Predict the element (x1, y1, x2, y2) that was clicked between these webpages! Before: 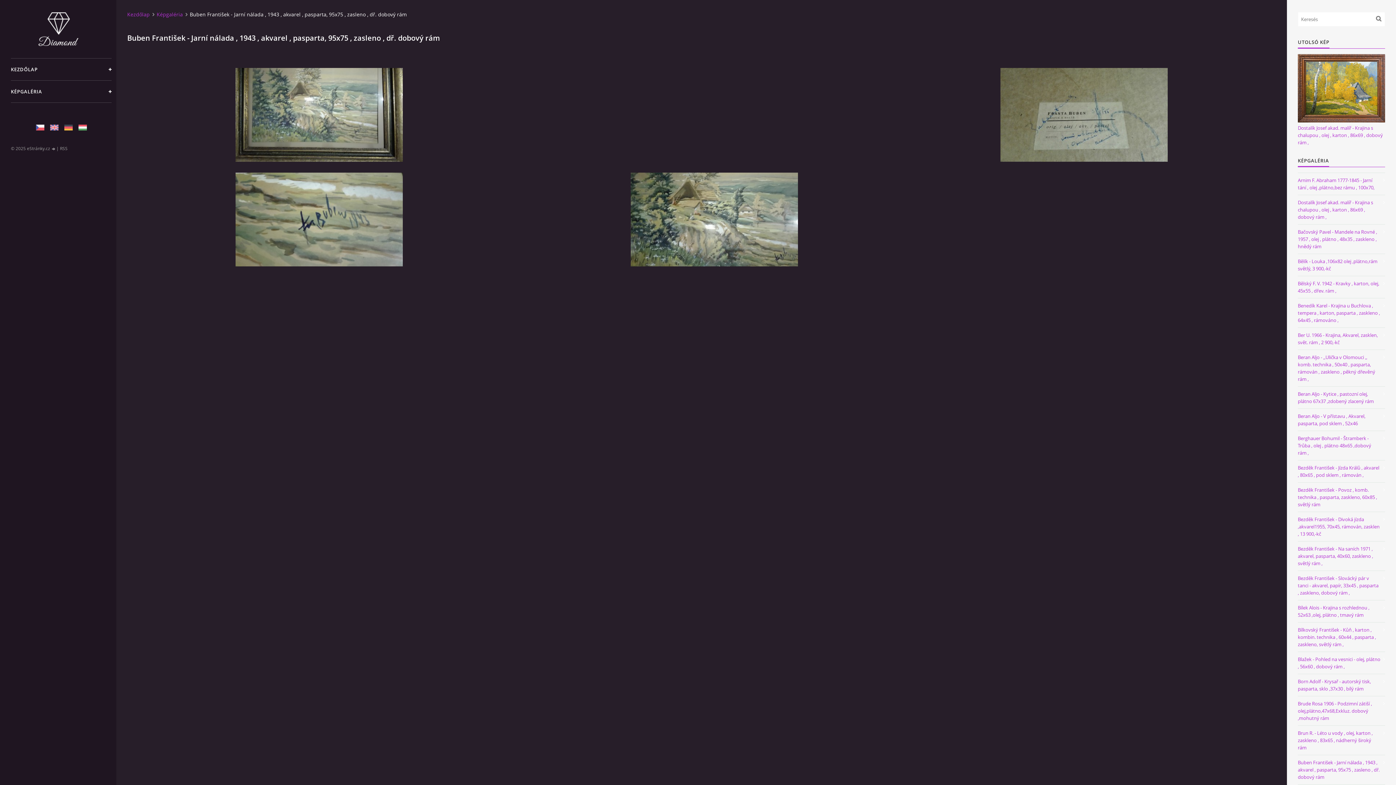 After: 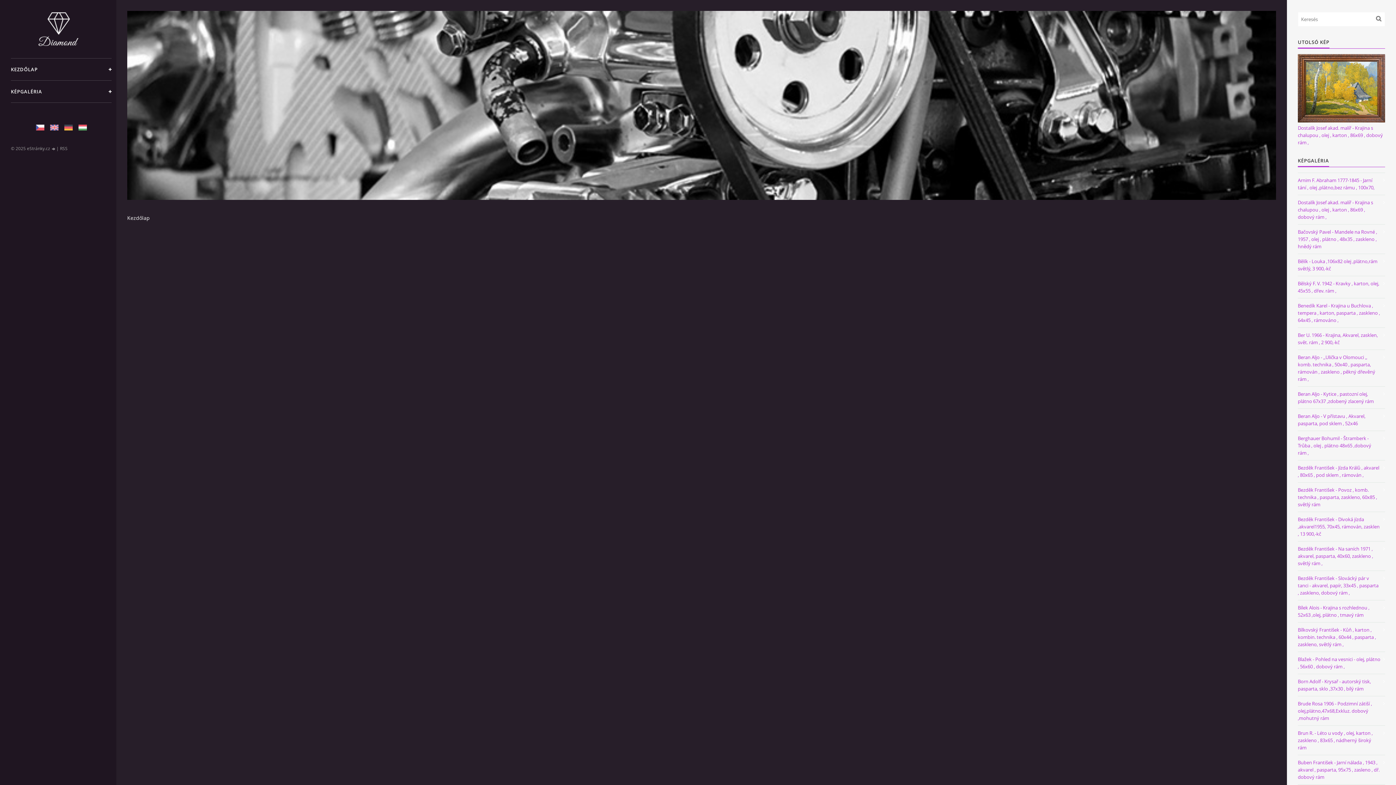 Action: label: KEZDŐLAP bbox: (10, 58, 111, 80)